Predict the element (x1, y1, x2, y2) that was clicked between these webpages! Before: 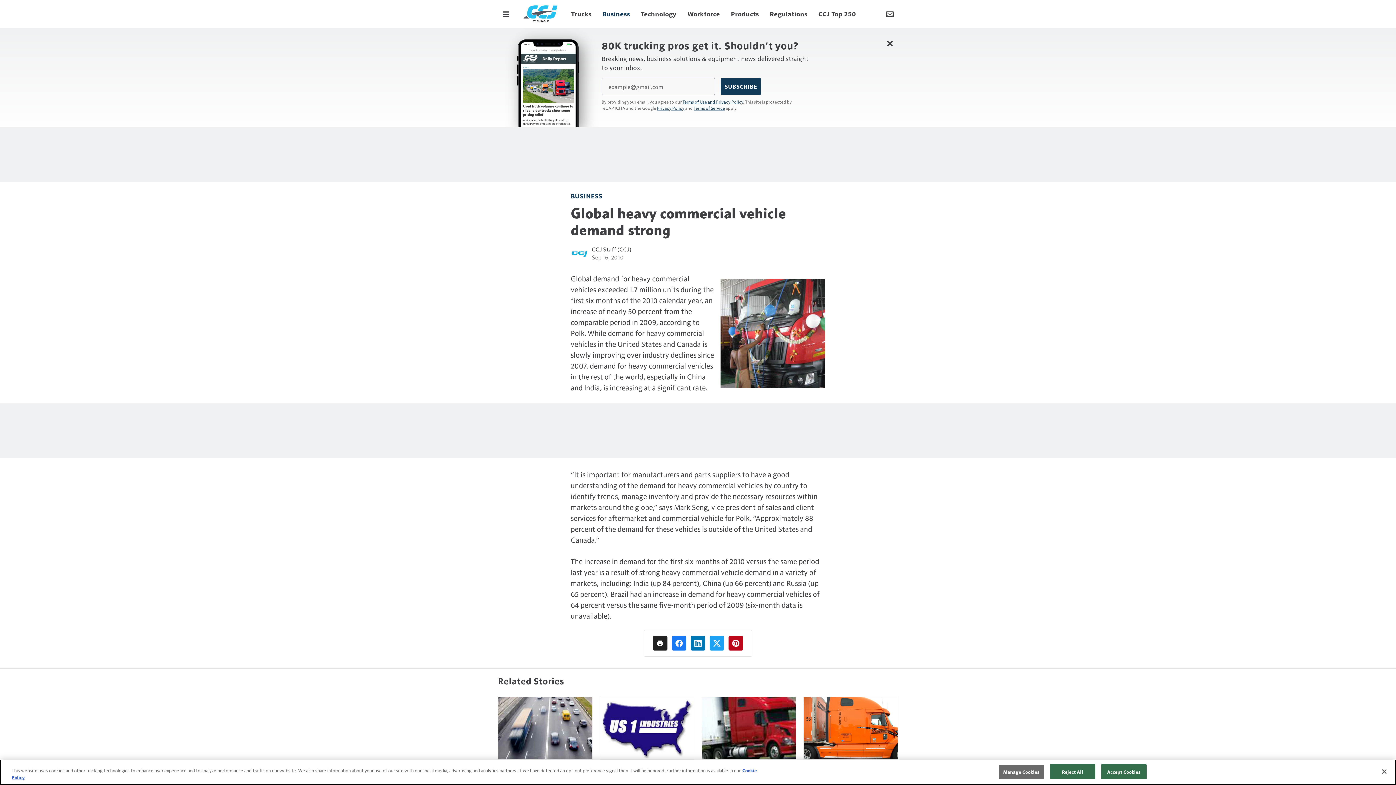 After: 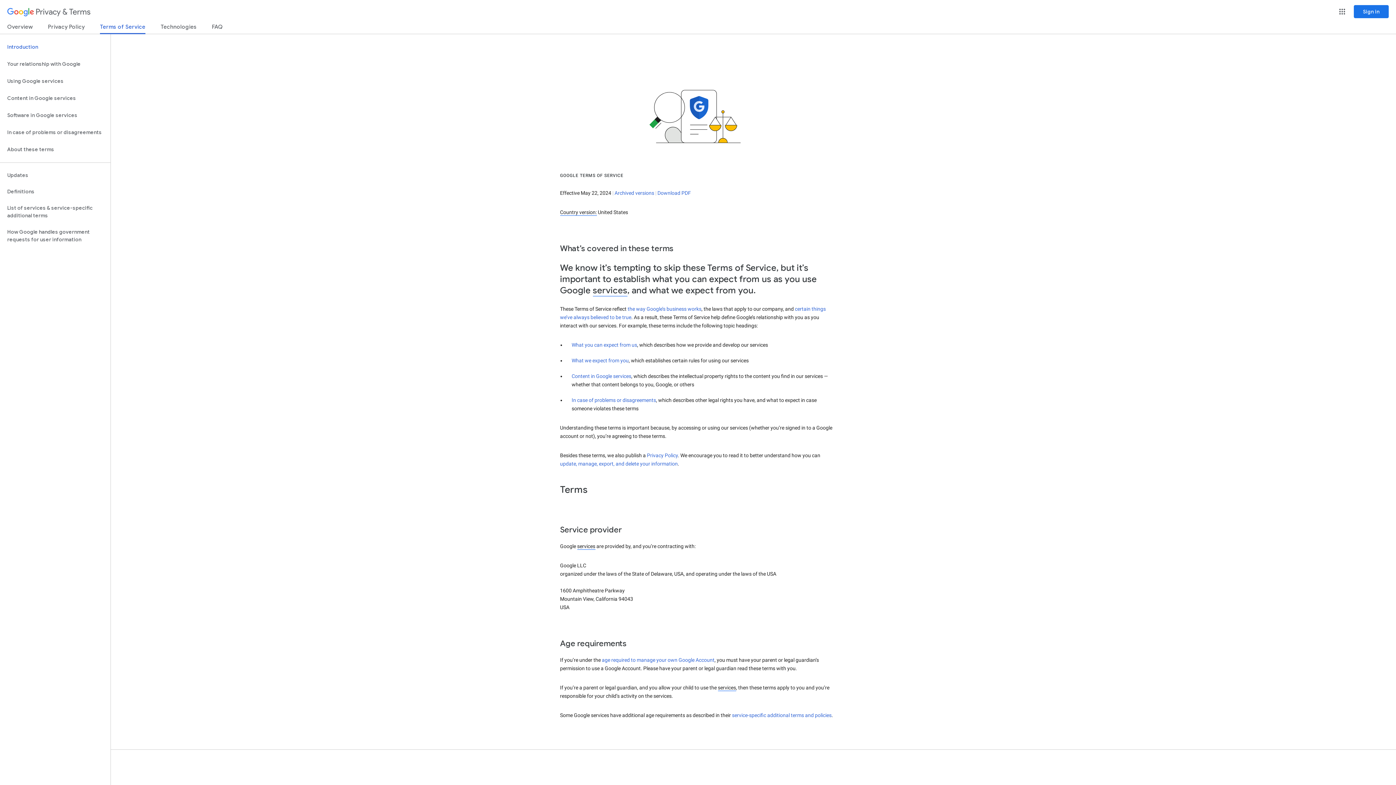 Action: bbox: (693, 105, 725, 110) label: Terms of Service